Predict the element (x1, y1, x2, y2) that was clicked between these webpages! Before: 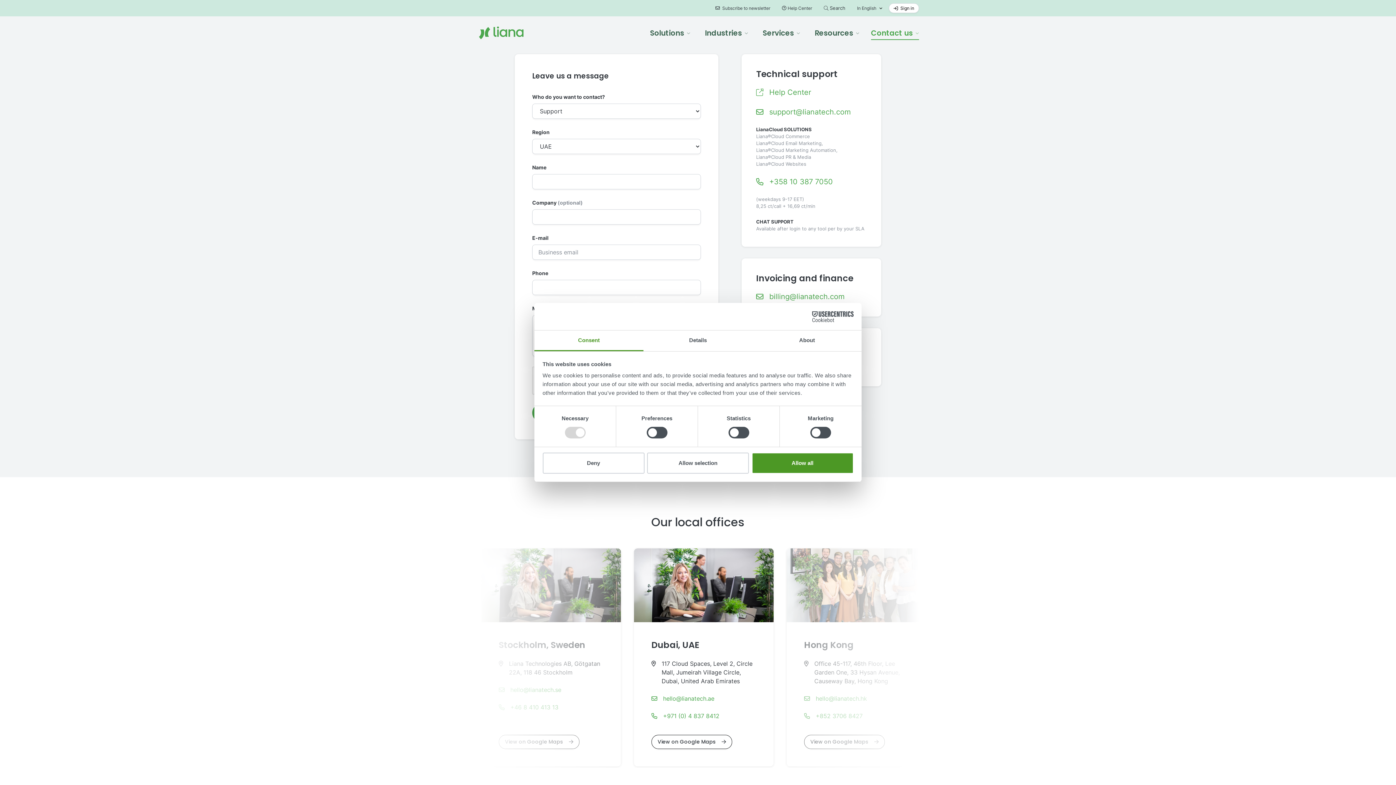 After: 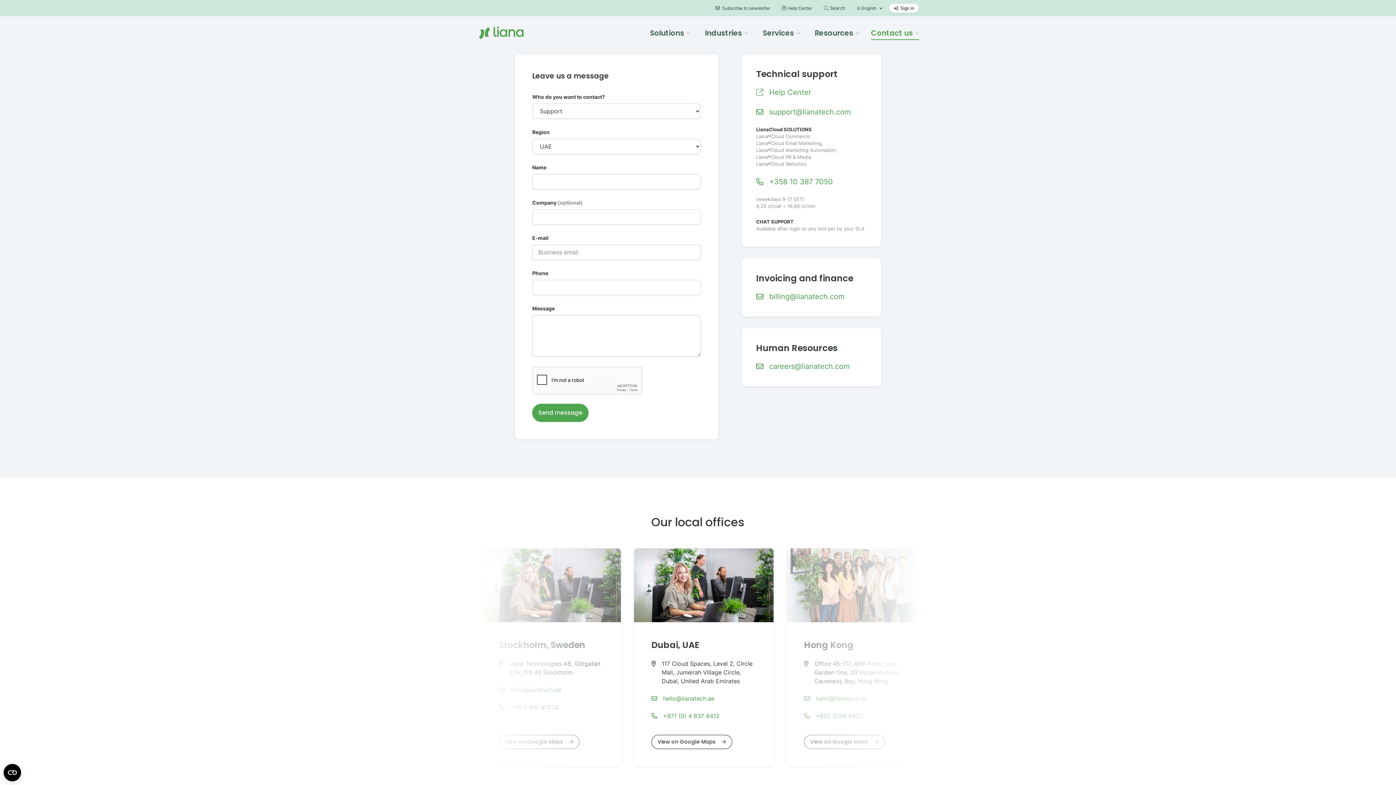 Action: bbox: (751, 452, 853, 473) label: Allow all